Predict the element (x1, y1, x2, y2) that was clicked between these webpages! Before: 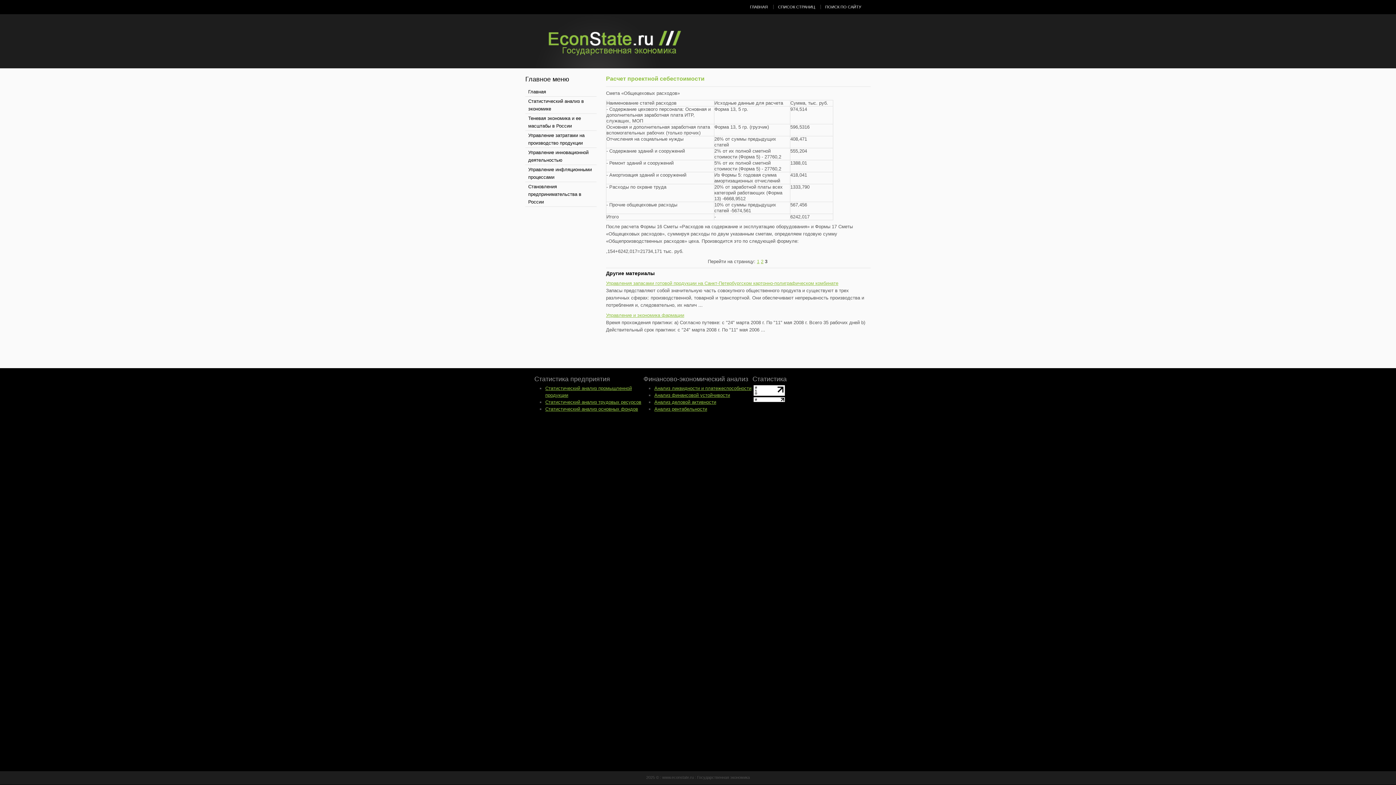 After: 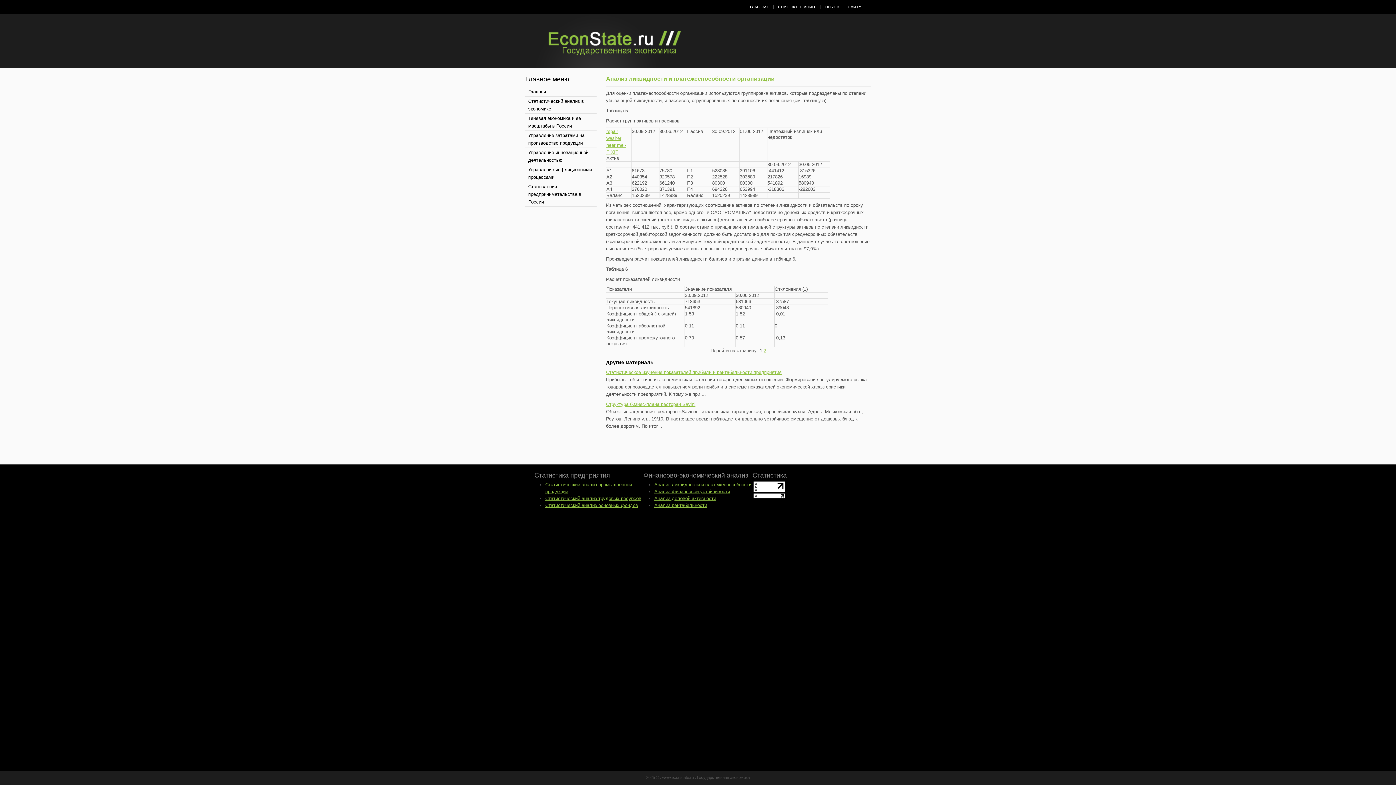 Action: label: Анализ ликвидности и платежеспособности bbox: (654, 385, 751, 391)